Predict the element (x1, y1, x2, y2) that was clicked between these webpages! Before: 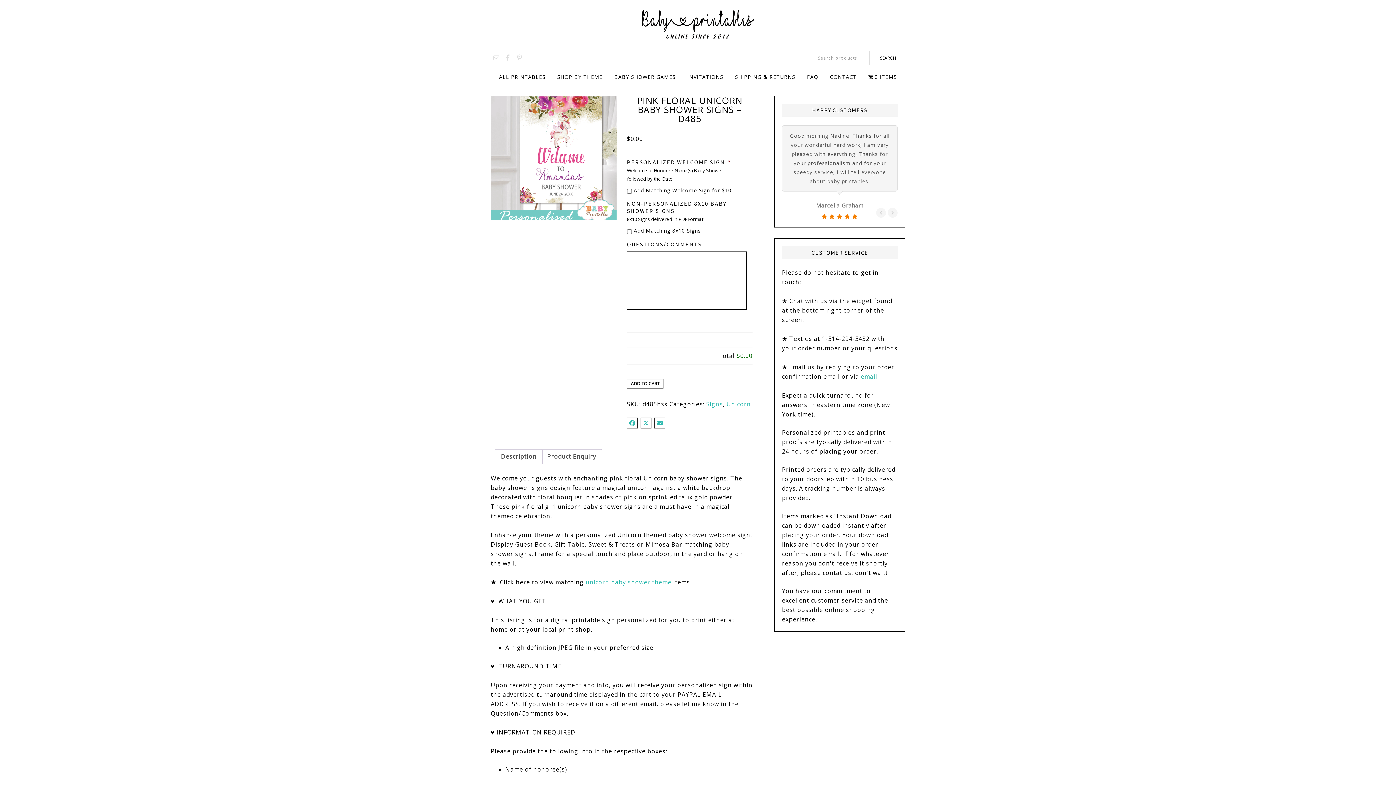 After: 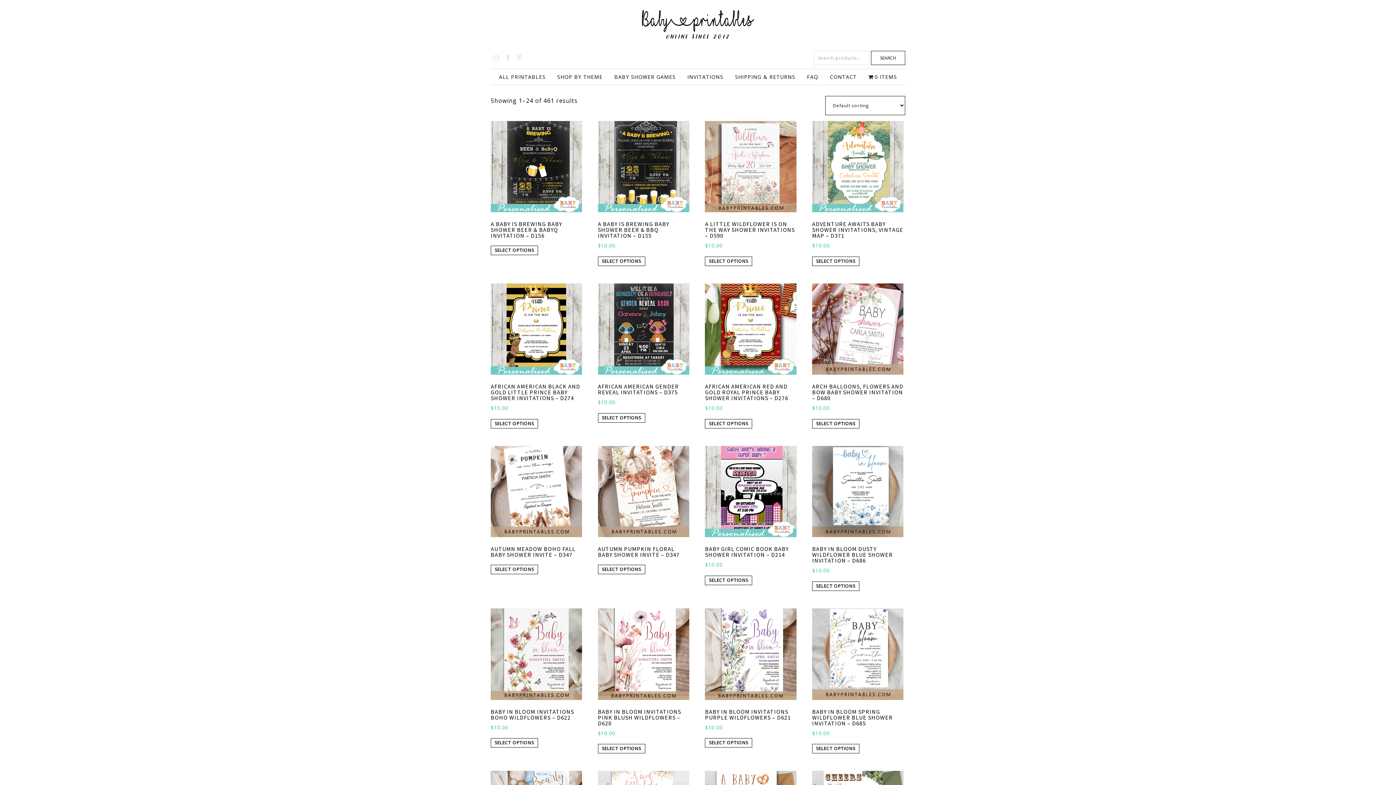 Action: bbox: (682, 69, 728, 84) label: INVITATIONS